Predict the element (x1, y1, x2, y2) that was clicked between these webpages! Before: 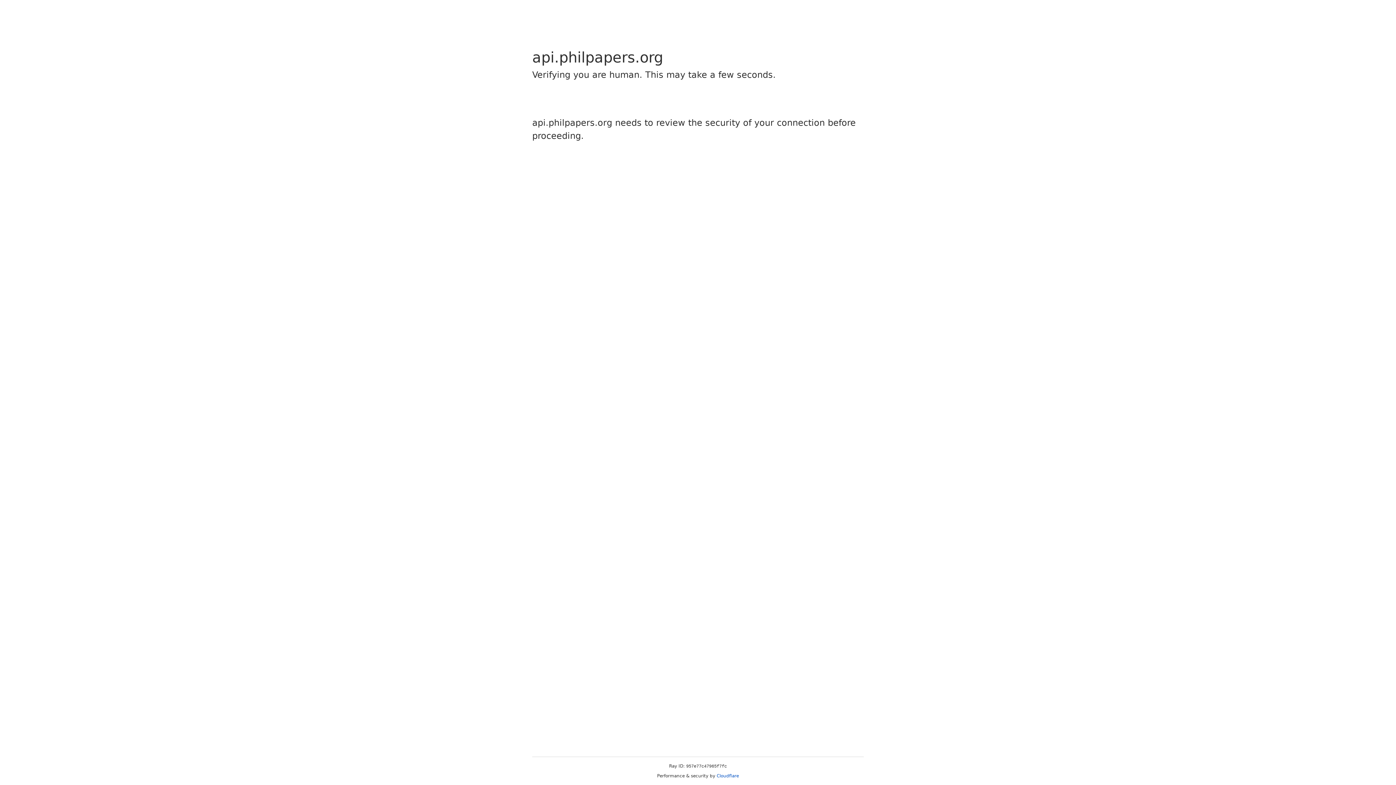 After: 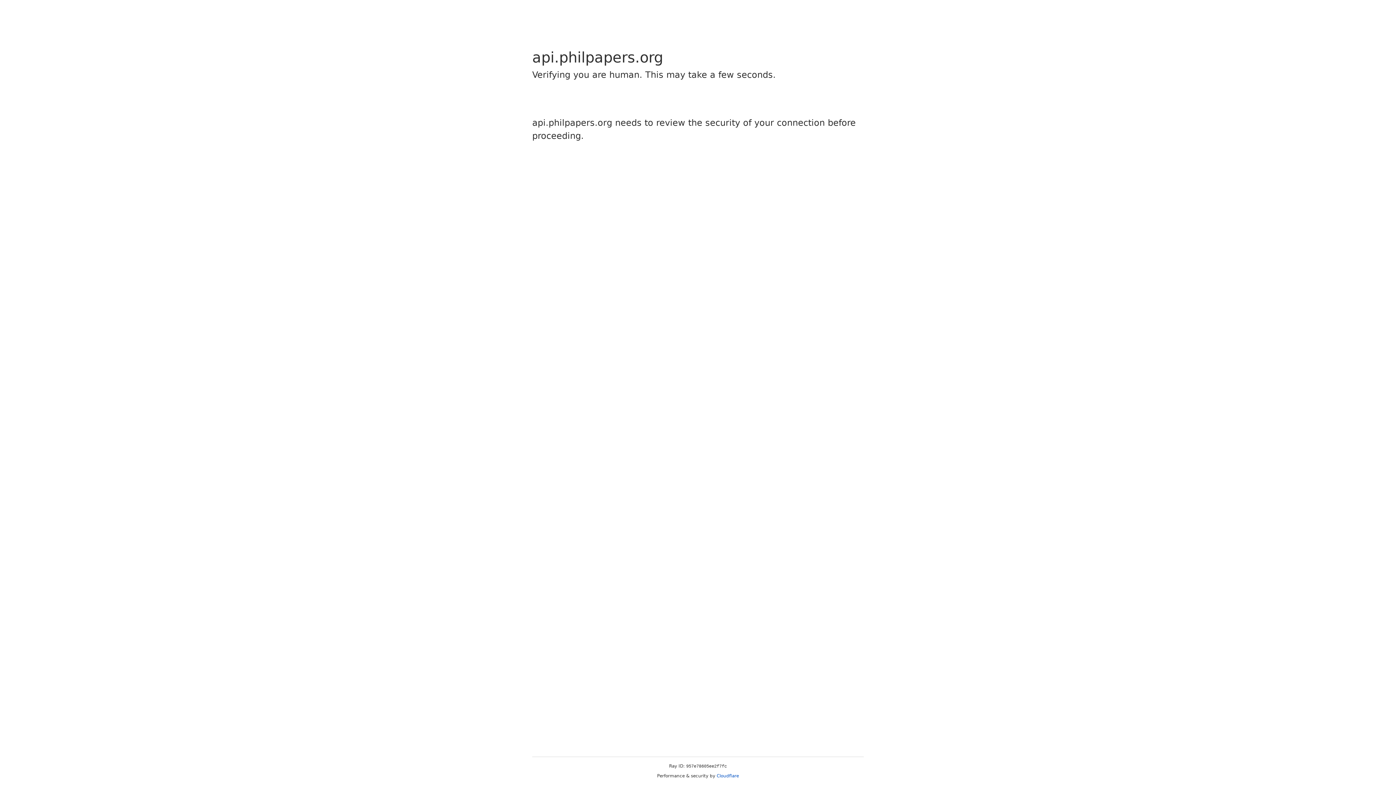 Action: label: Cloudflare bbox: (716, 773, 739, 778)